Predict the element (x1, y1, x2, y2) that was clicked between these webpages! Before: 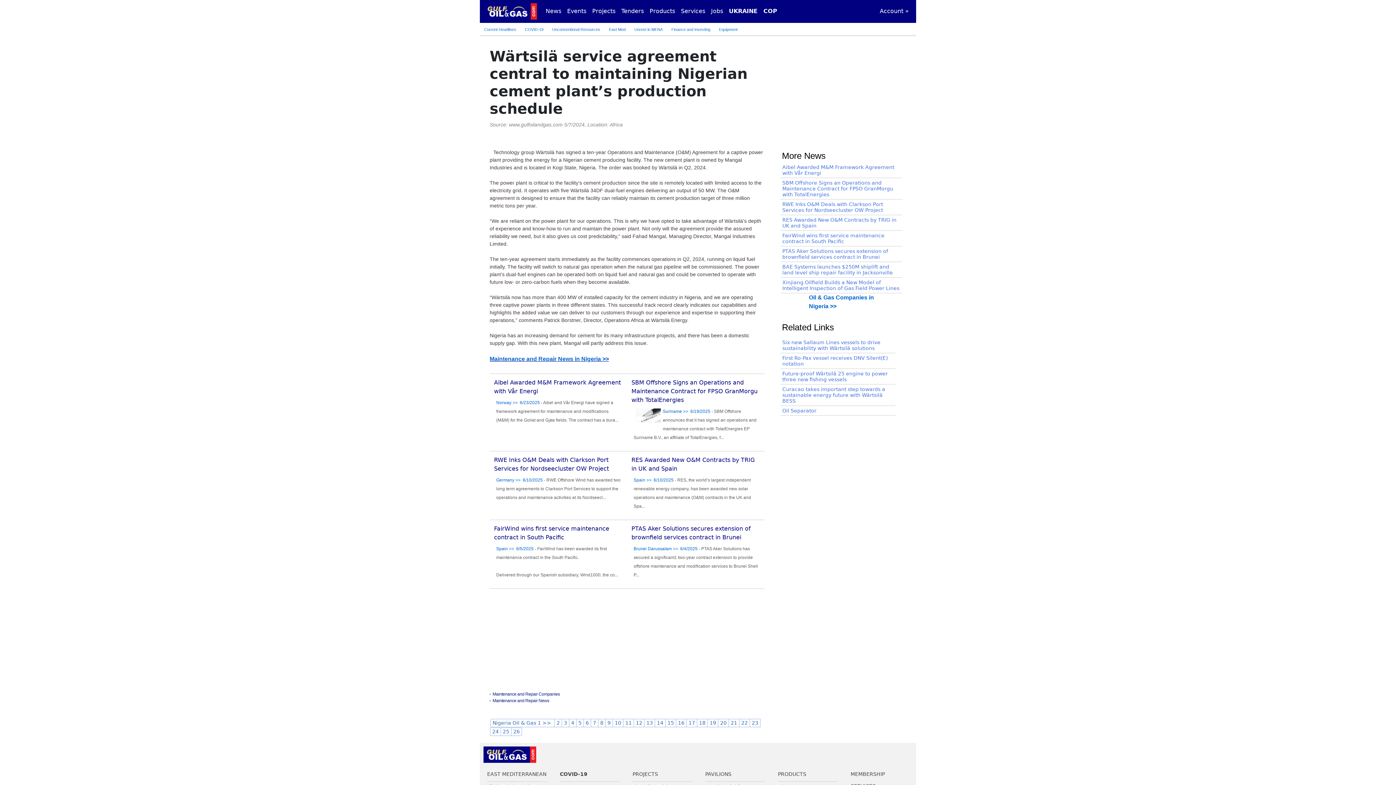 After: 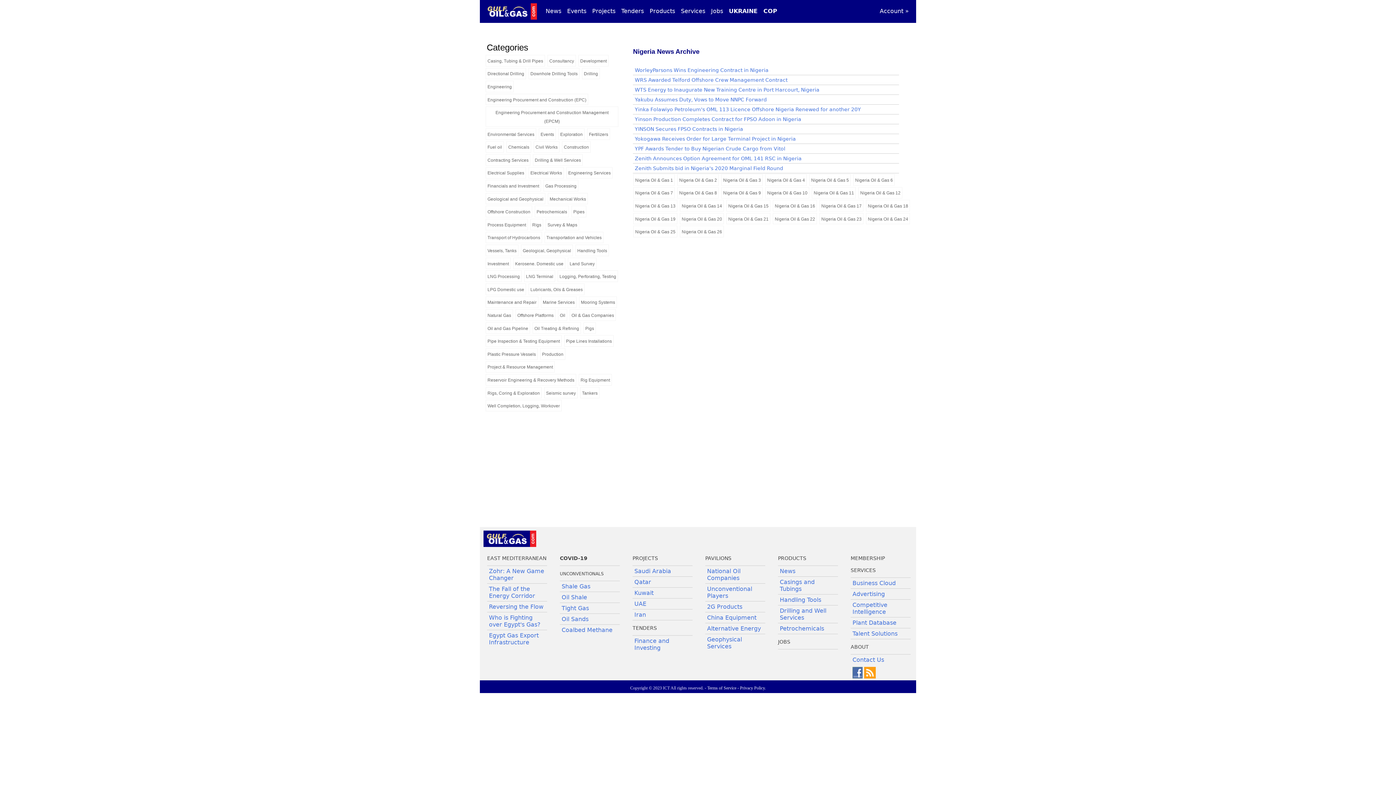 Action: bbox: (511, 727, 522, 736) label: 26